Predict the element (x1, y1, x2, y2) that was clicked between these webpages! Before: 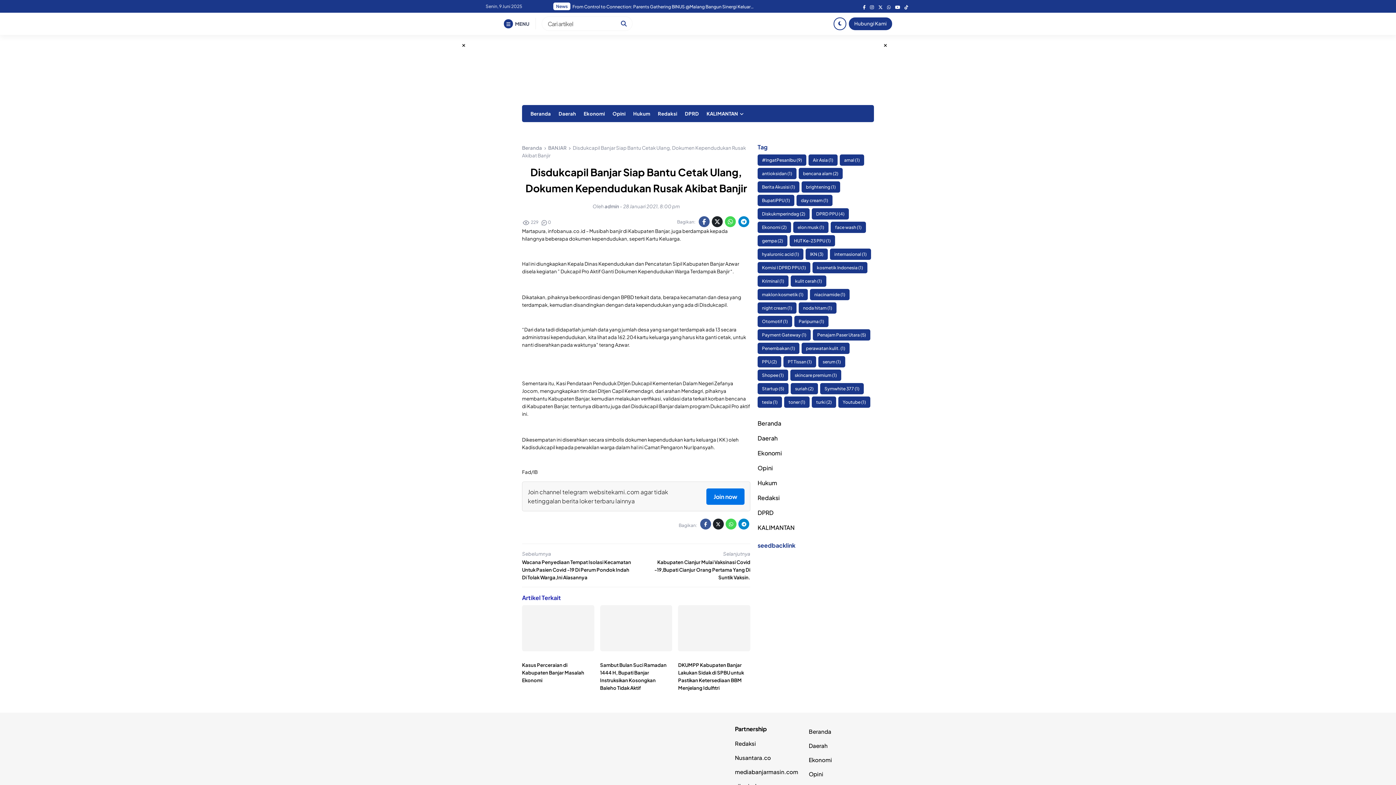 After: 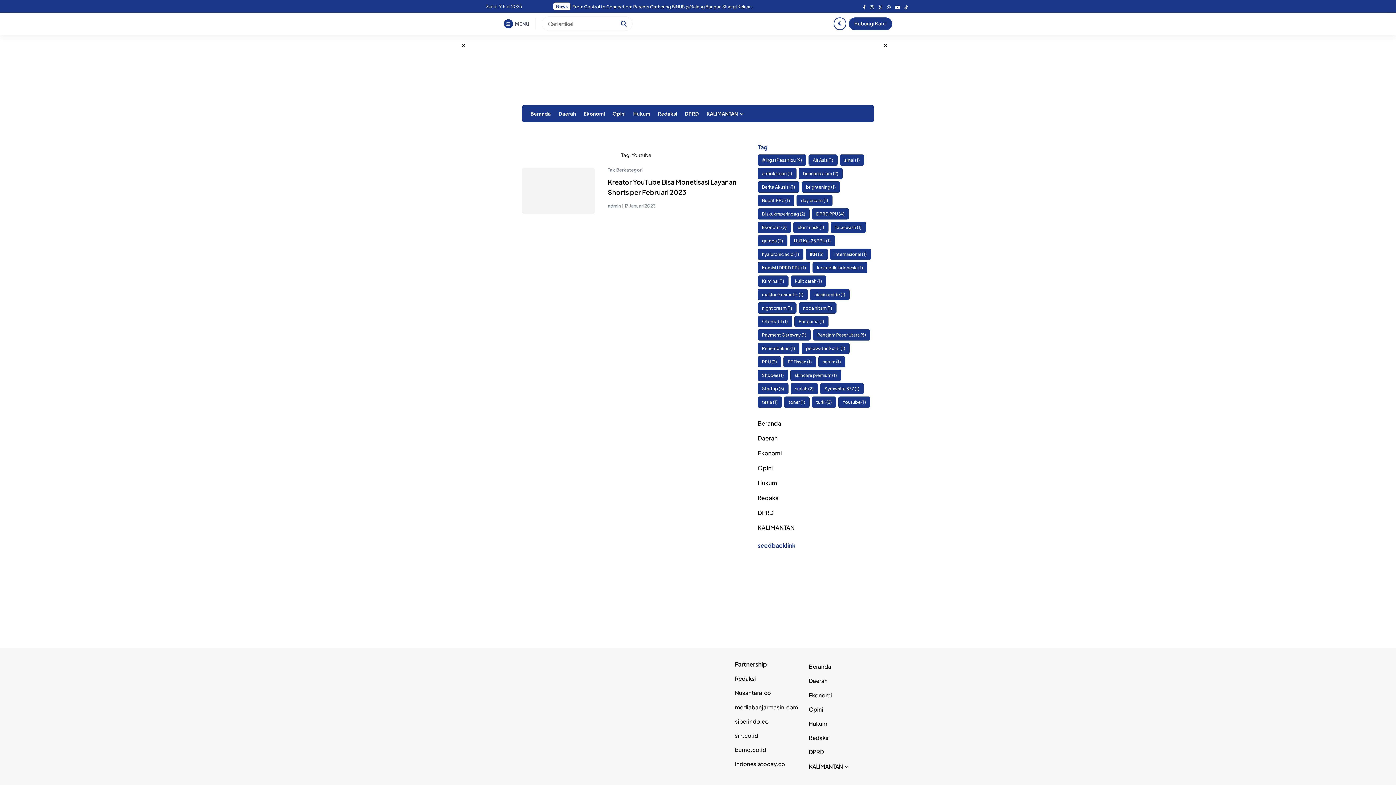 Action: label: Youtube (1 item) bbox: (838, 396, 870, 408)